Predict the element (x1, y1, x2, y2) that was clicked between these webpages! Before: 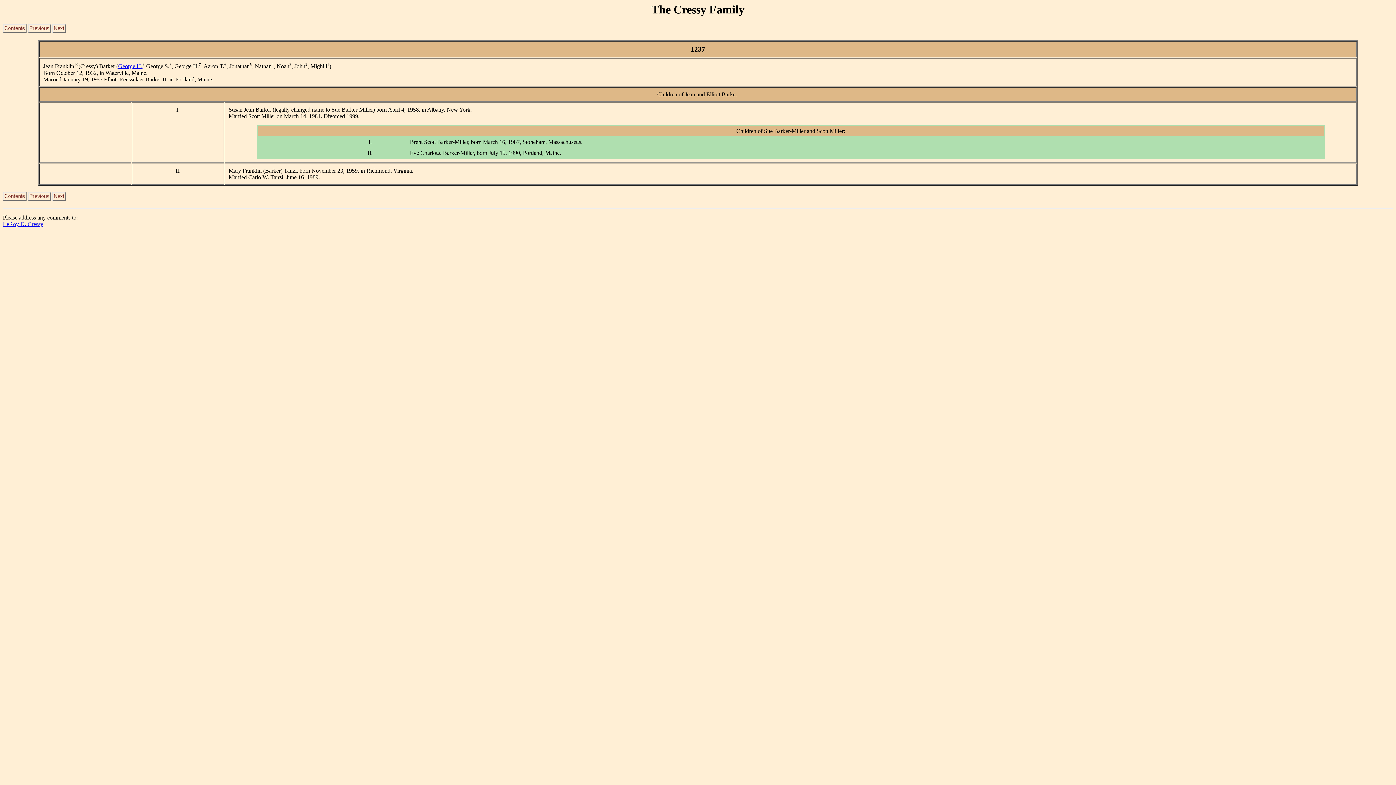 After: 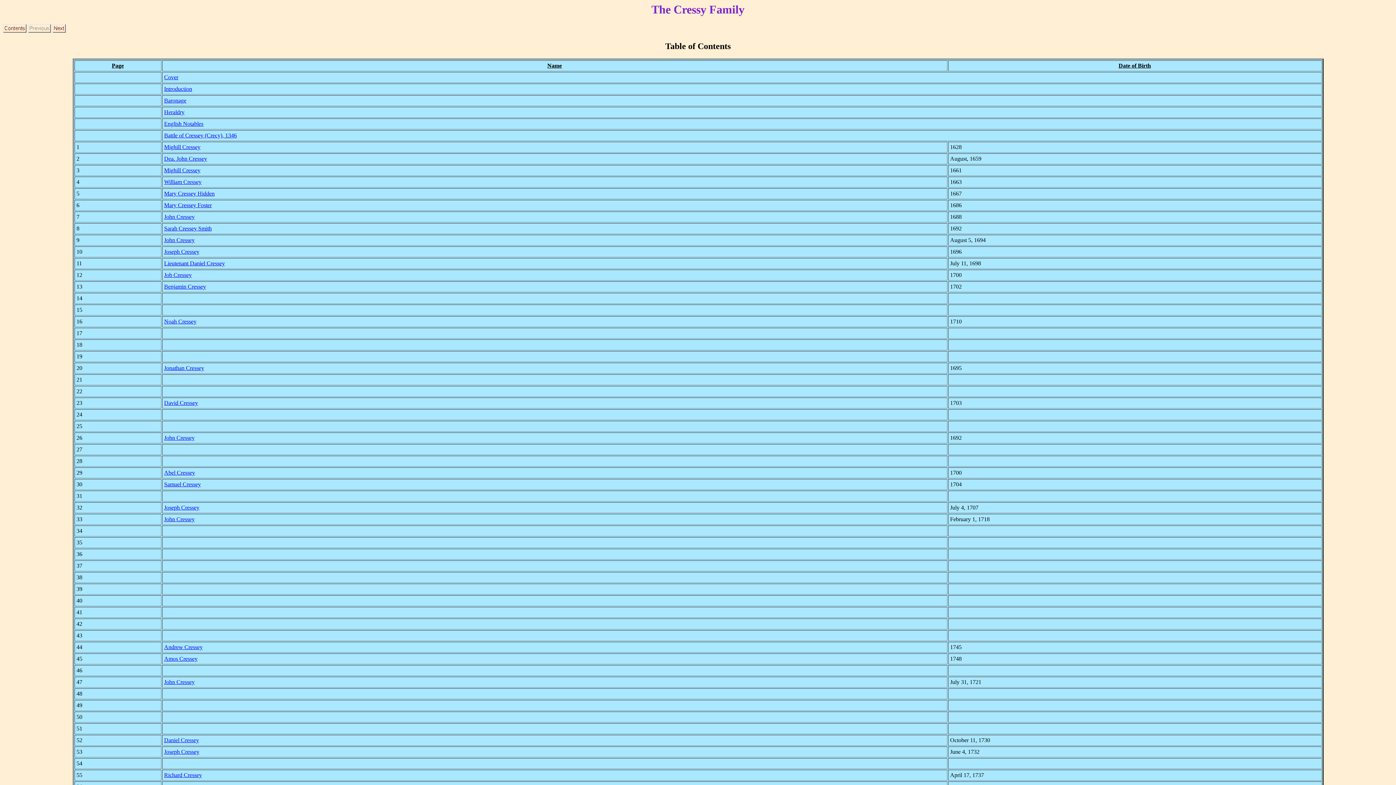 Action: bbox: (2, 27, 26, 33)